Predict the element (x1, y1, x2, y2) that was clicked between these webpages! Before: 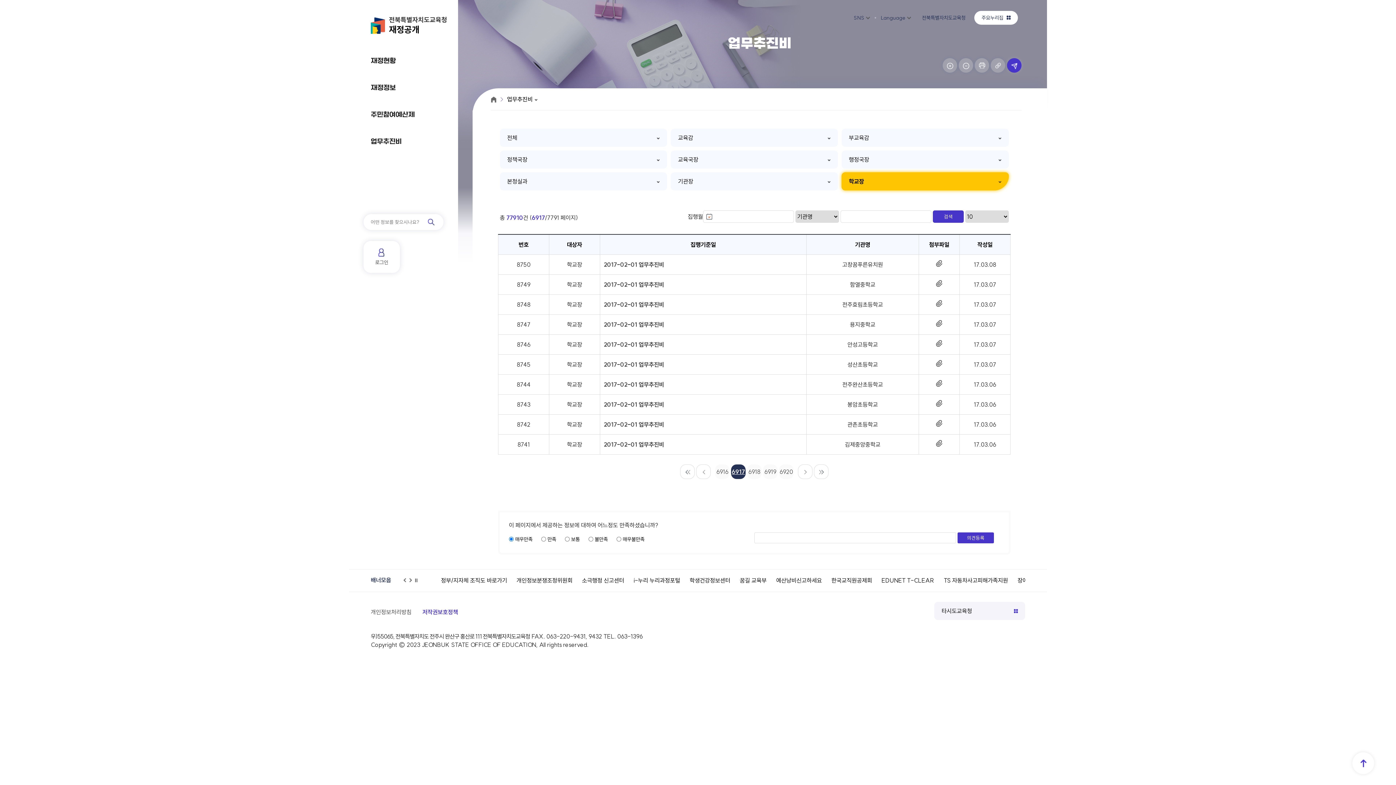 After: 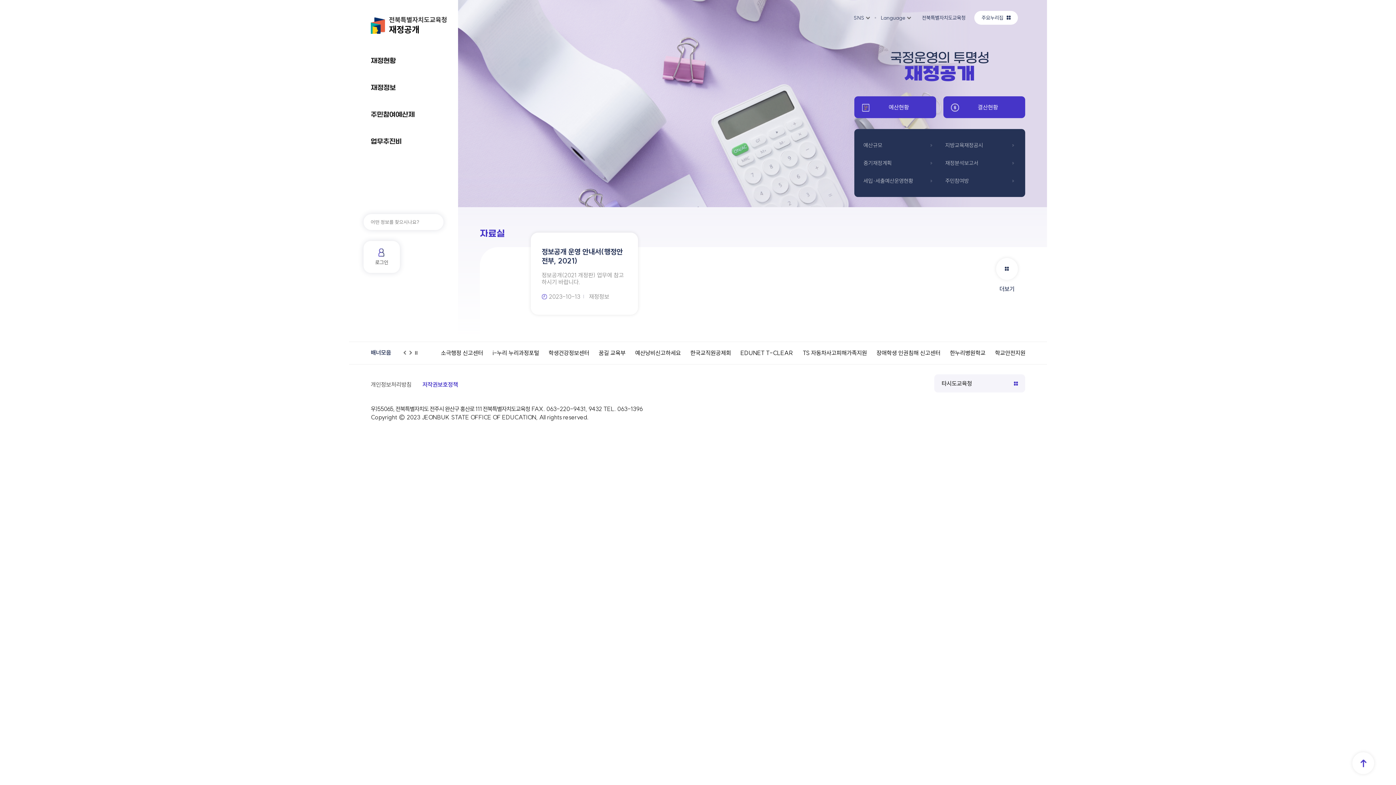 Action: label: 홈 bbox: (490, 96, 496, 102)